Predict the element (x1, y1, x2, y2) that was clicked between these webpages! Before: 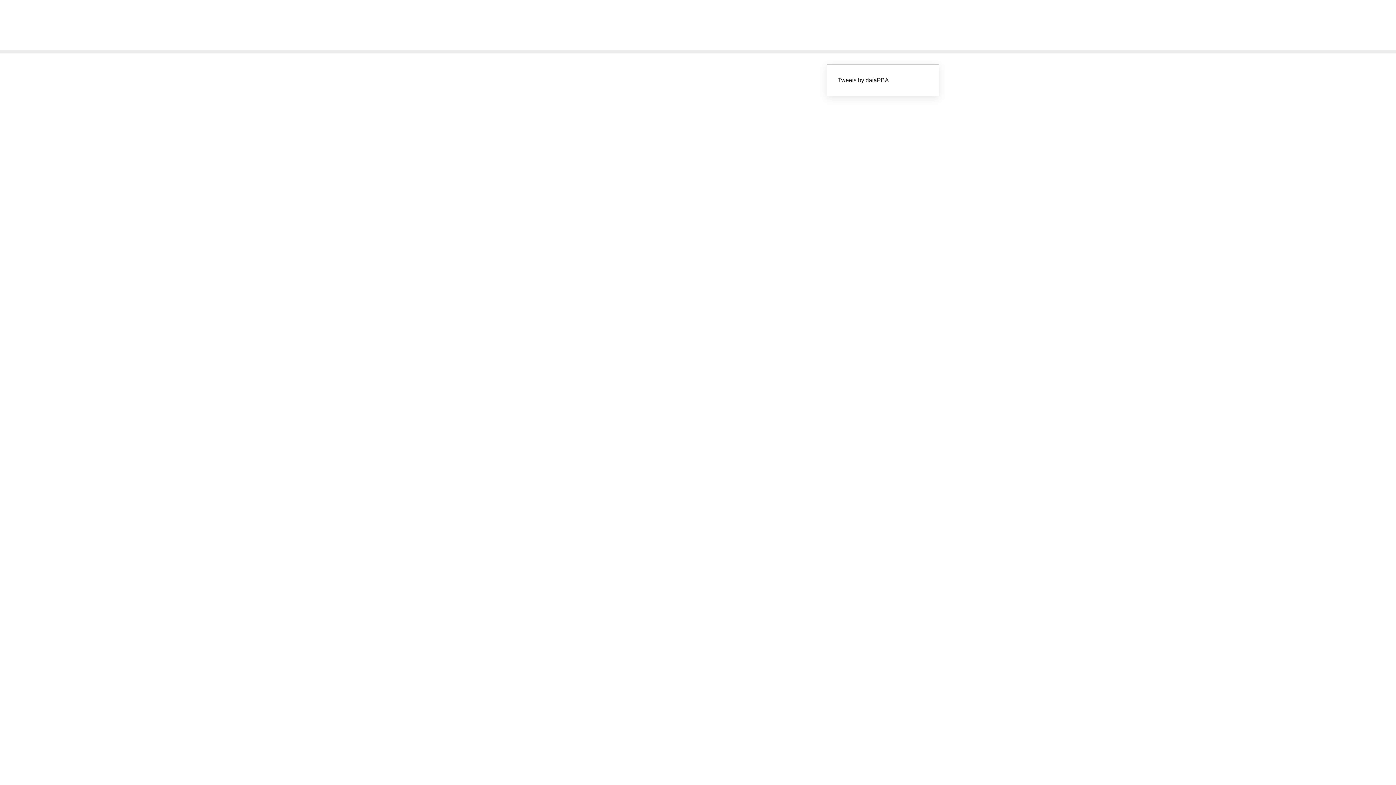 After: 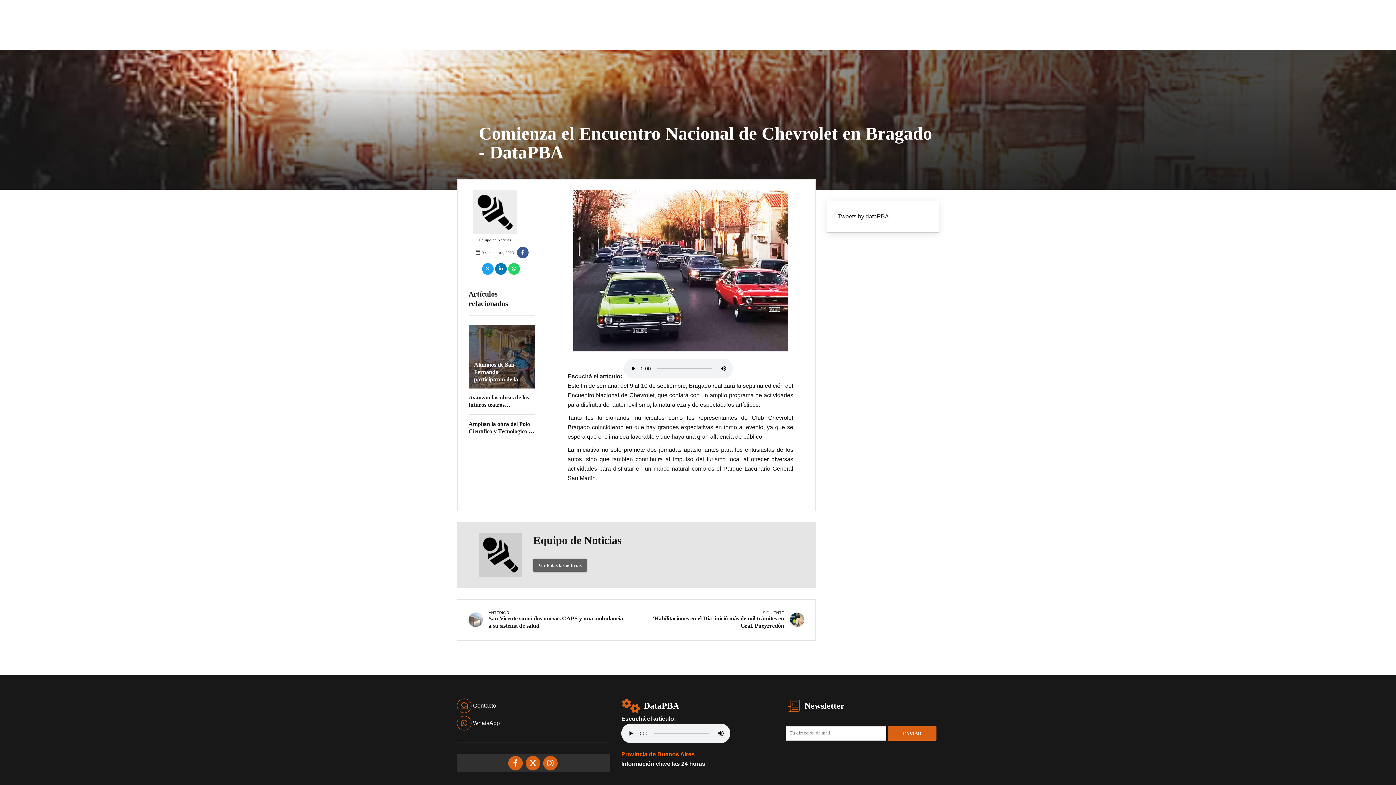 Action: label: Continuar bbox: (765, 773, 813, 786)